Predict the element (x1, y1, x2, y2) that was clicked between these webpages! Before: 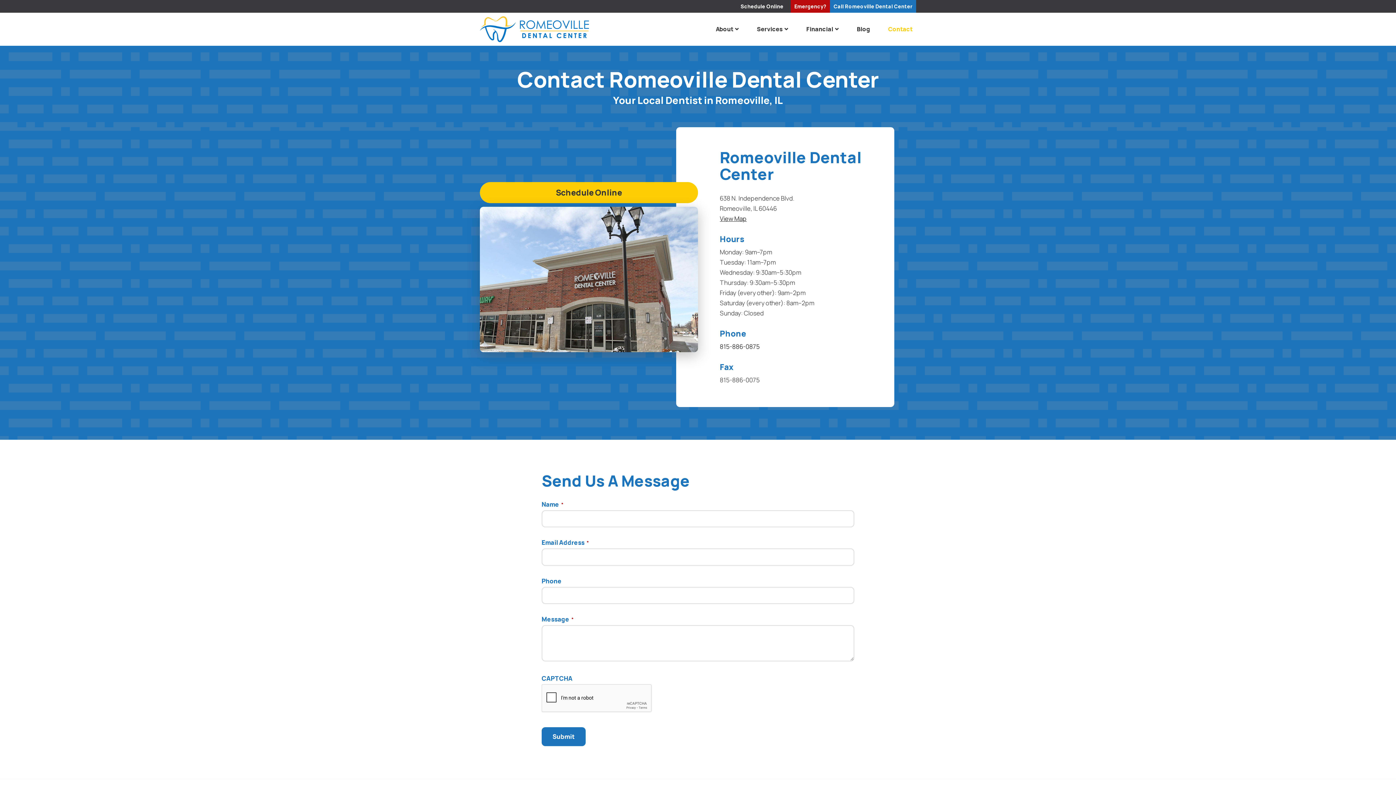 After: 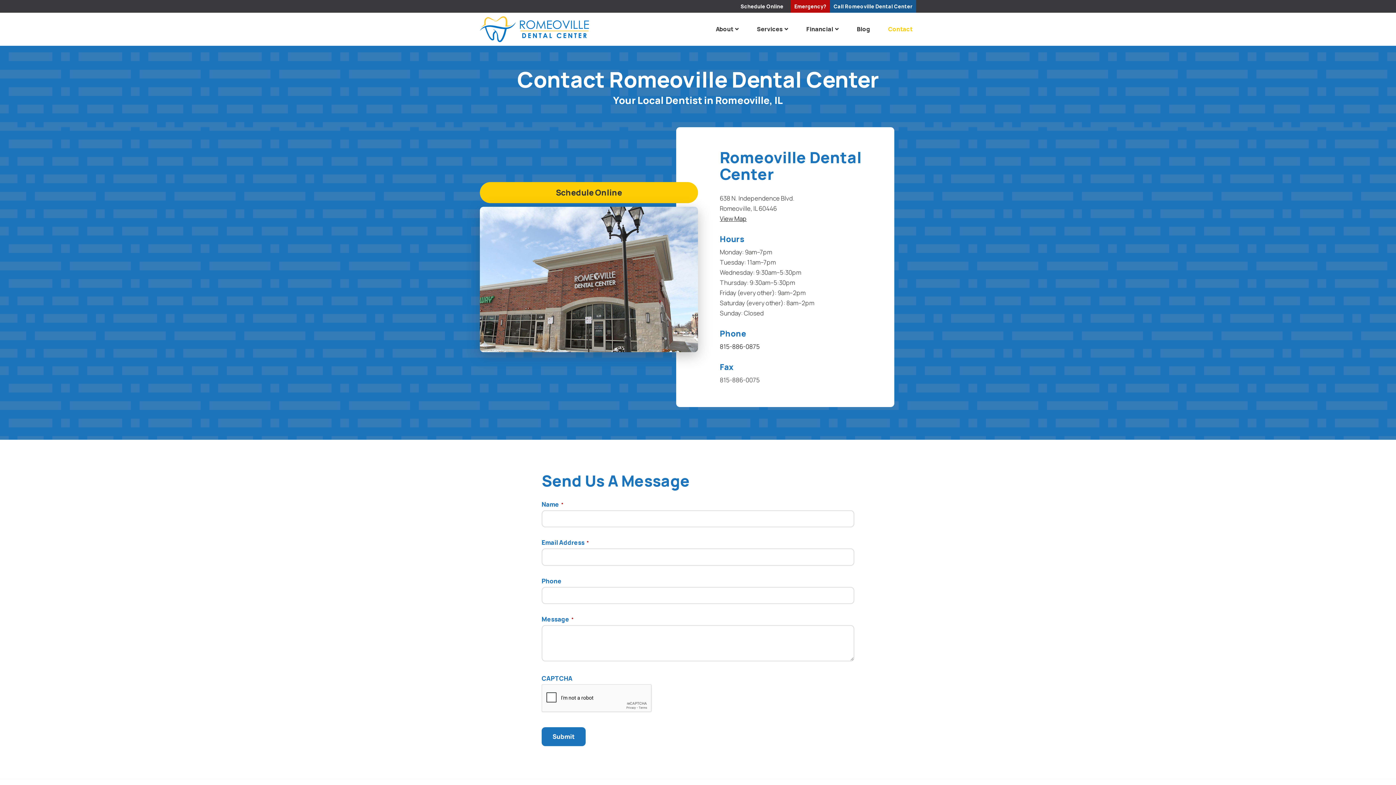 Action: bbox: (830, 0, 916, 12) label: Call Romeoville Dental Center